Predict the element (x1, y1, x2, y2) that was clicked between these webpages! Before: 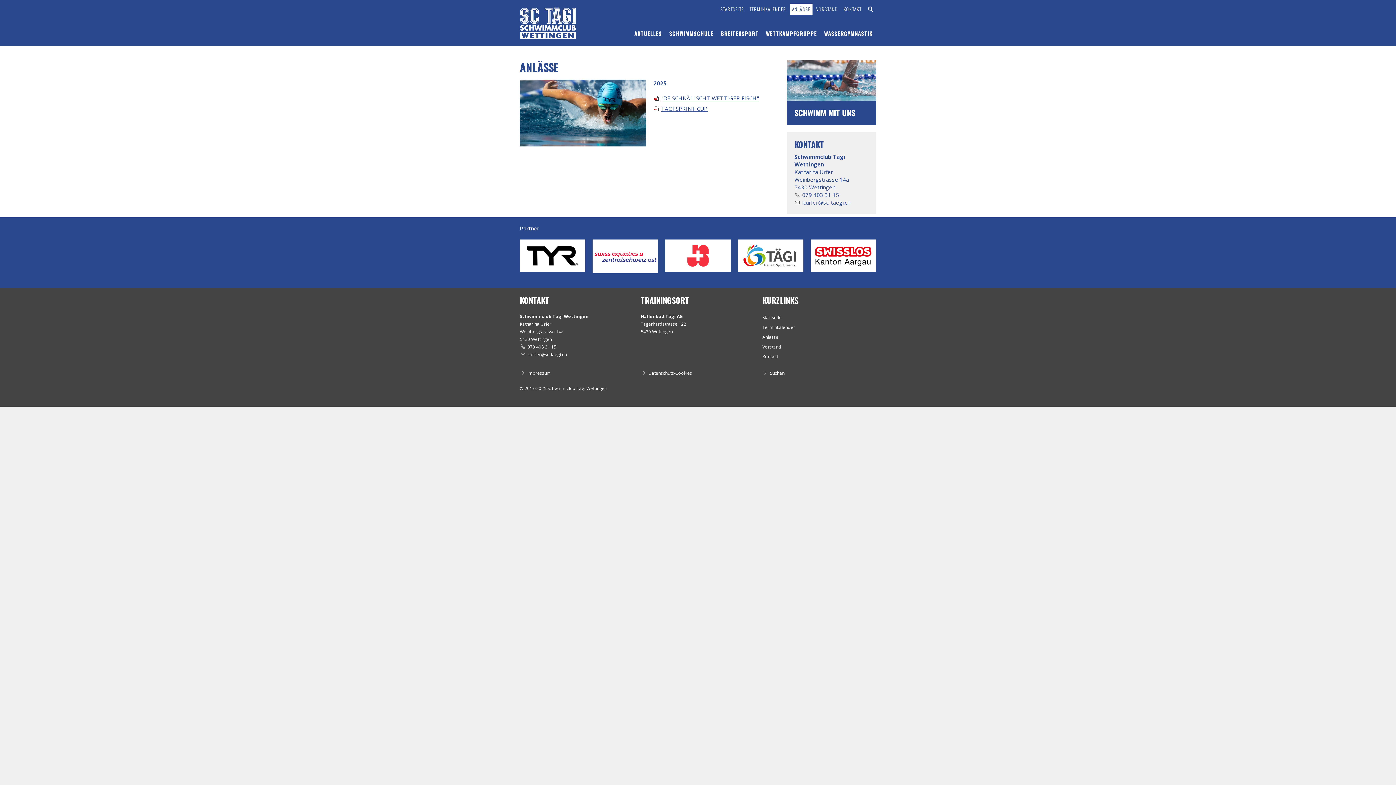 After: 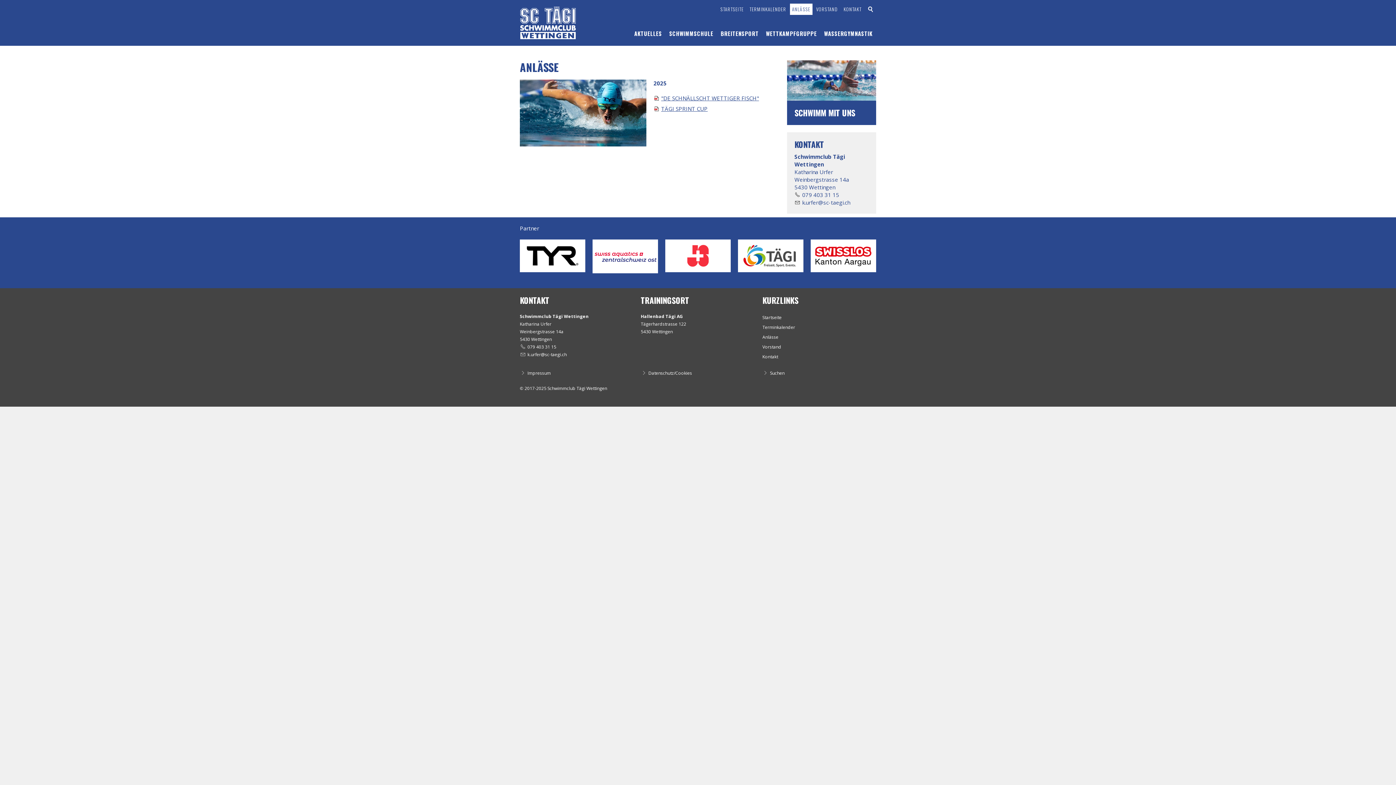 Action: bbox: (794, 191, 839, 198) label: 079 403 31 15
